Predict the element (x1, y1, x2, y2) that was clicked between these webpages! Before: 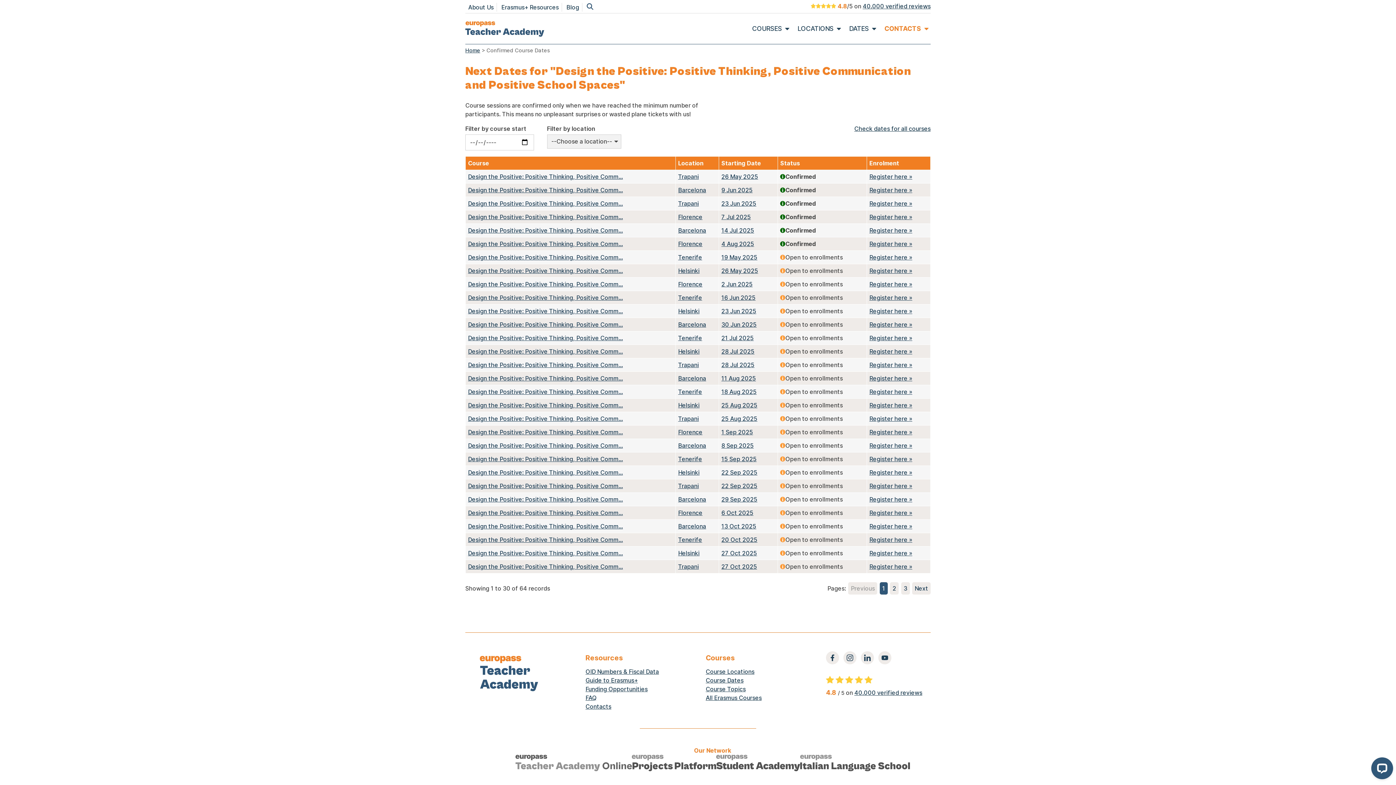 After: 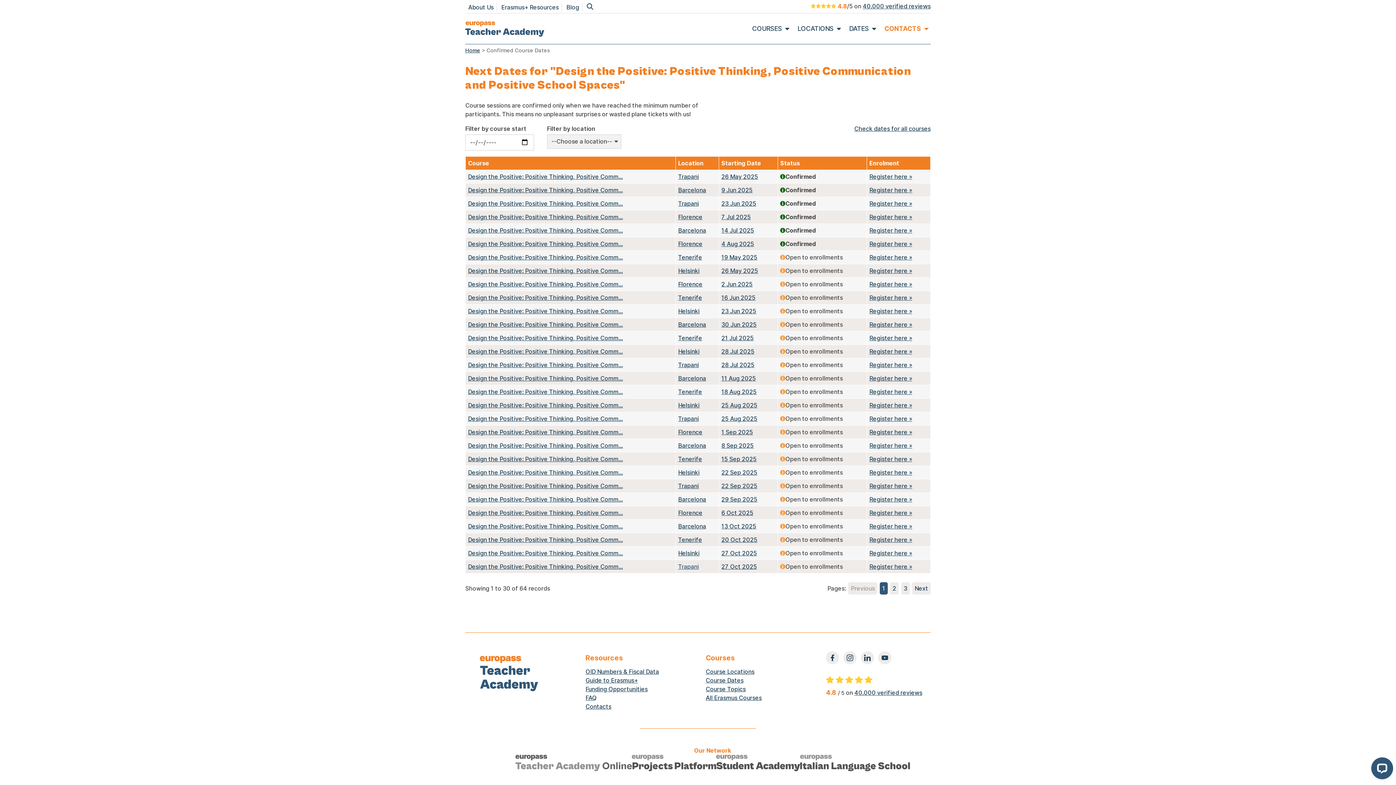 Action: bbox: (678, 563, 699, 570) label: Trapani